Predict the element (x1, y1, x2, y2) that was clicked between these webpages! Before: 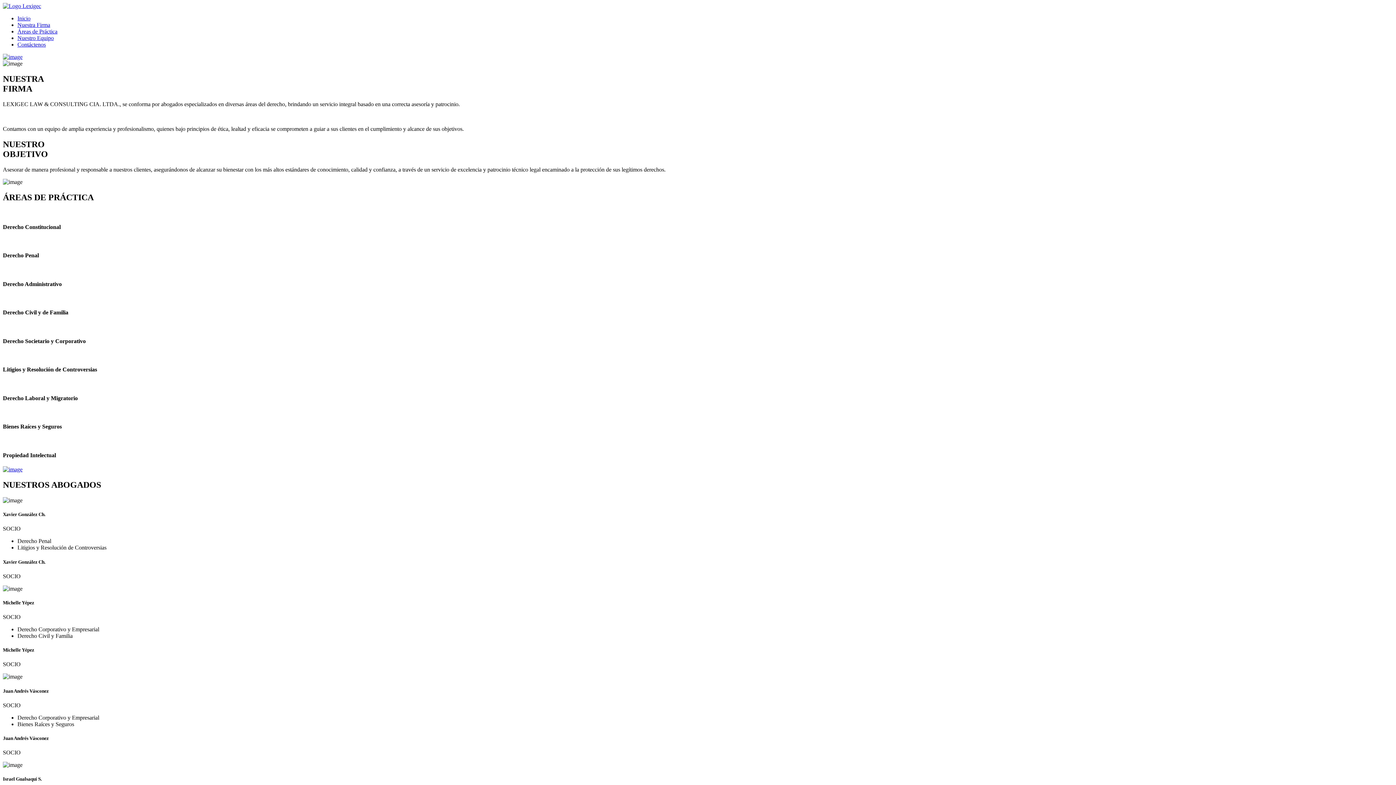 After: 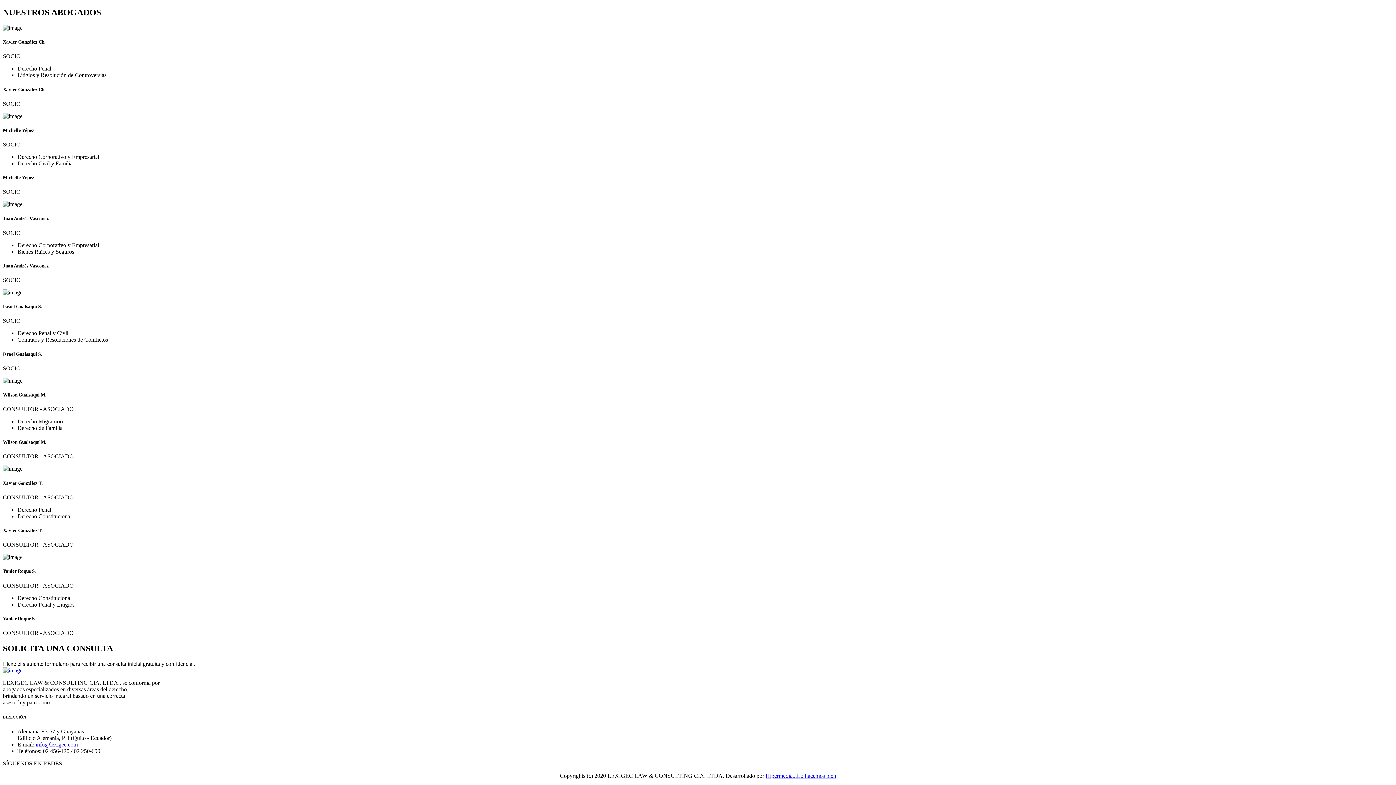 Action: label: Nuestro Equipo bbox: (17, 34, 53, 41)